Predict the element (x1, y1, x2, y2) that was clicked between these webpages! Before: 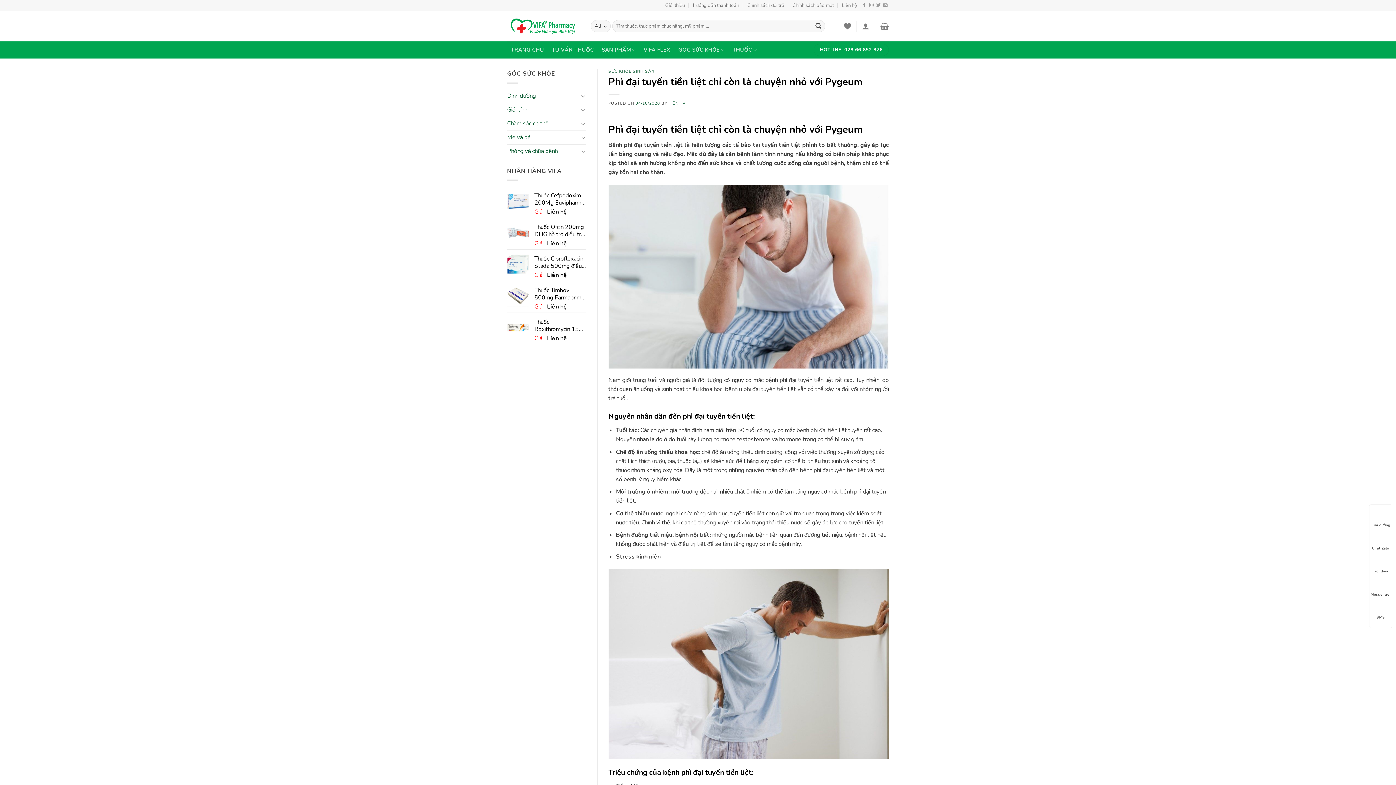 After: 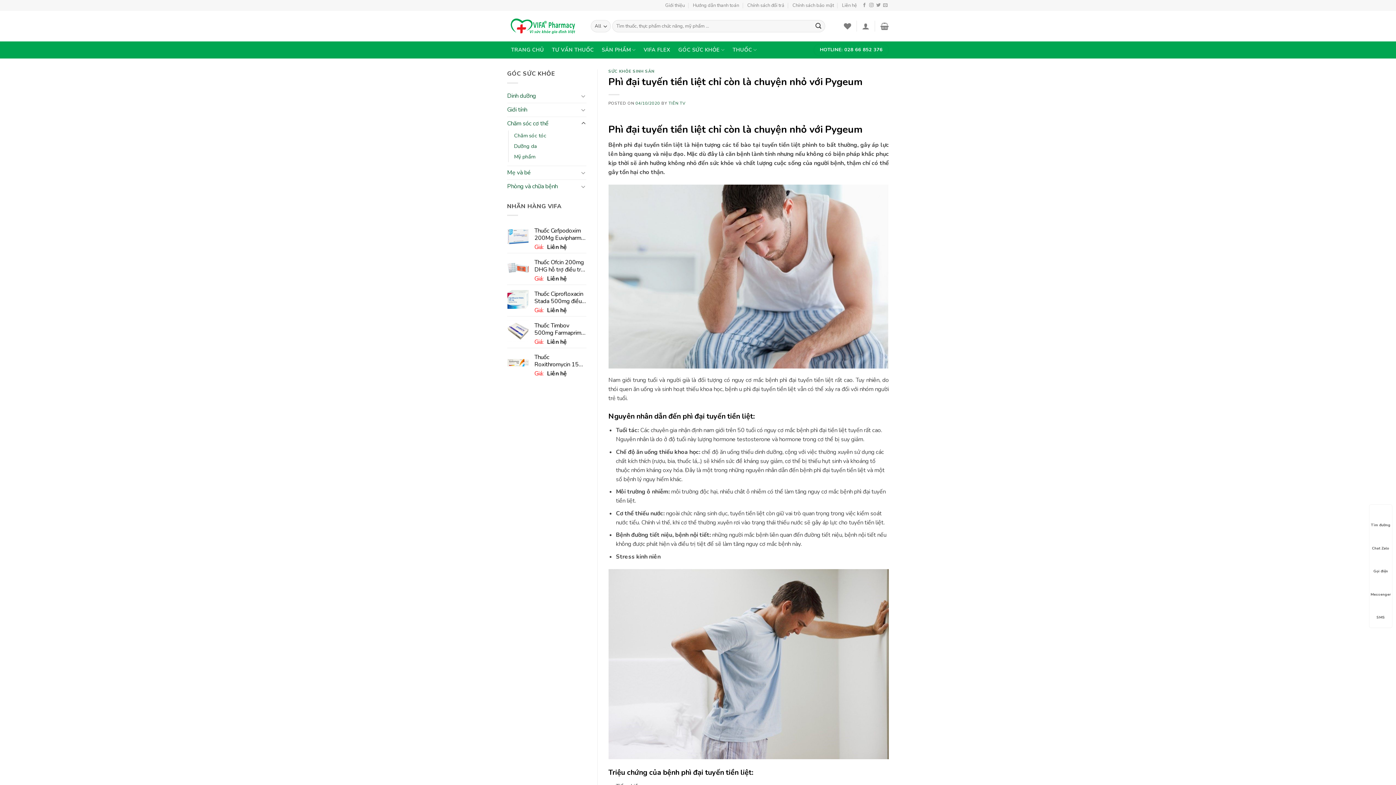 Action: bbox: (580, 119, 586, 128)